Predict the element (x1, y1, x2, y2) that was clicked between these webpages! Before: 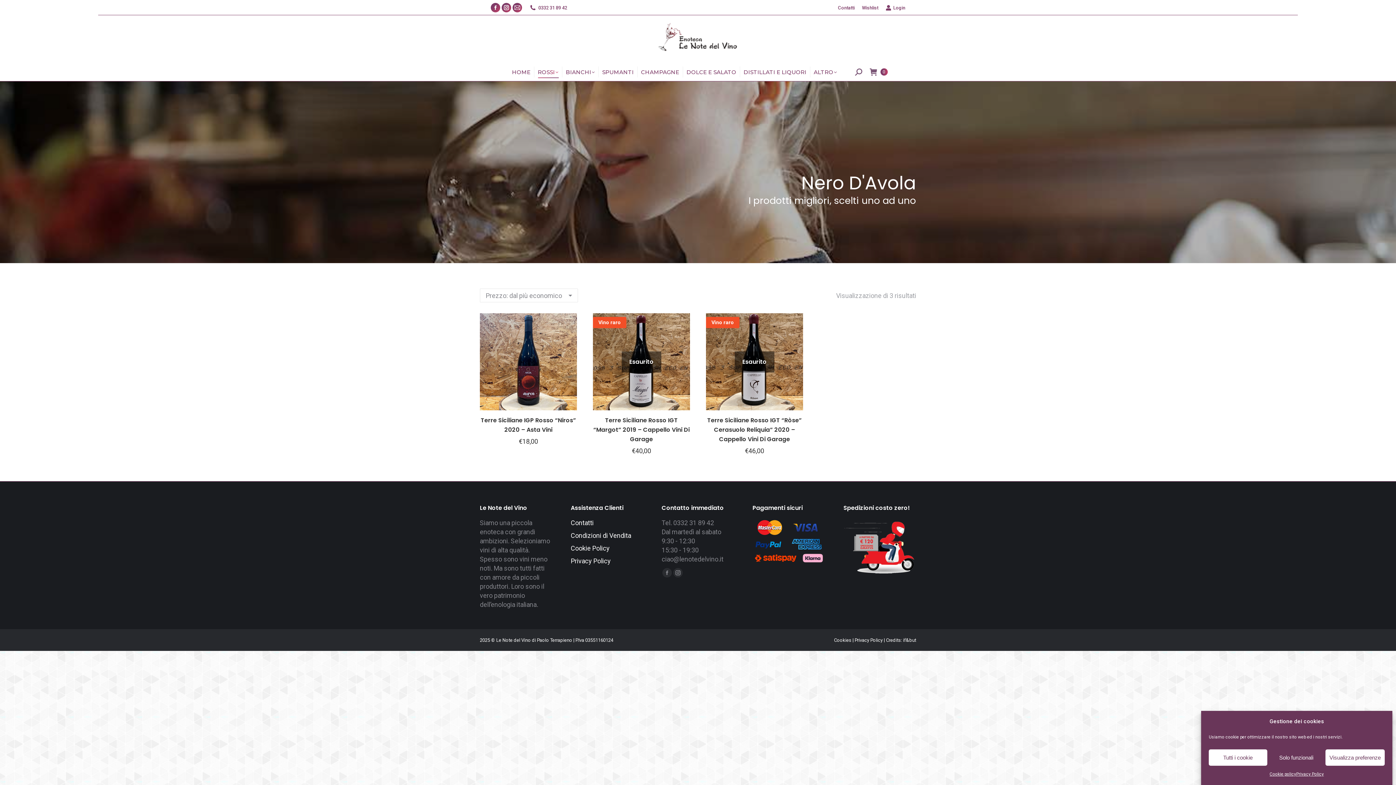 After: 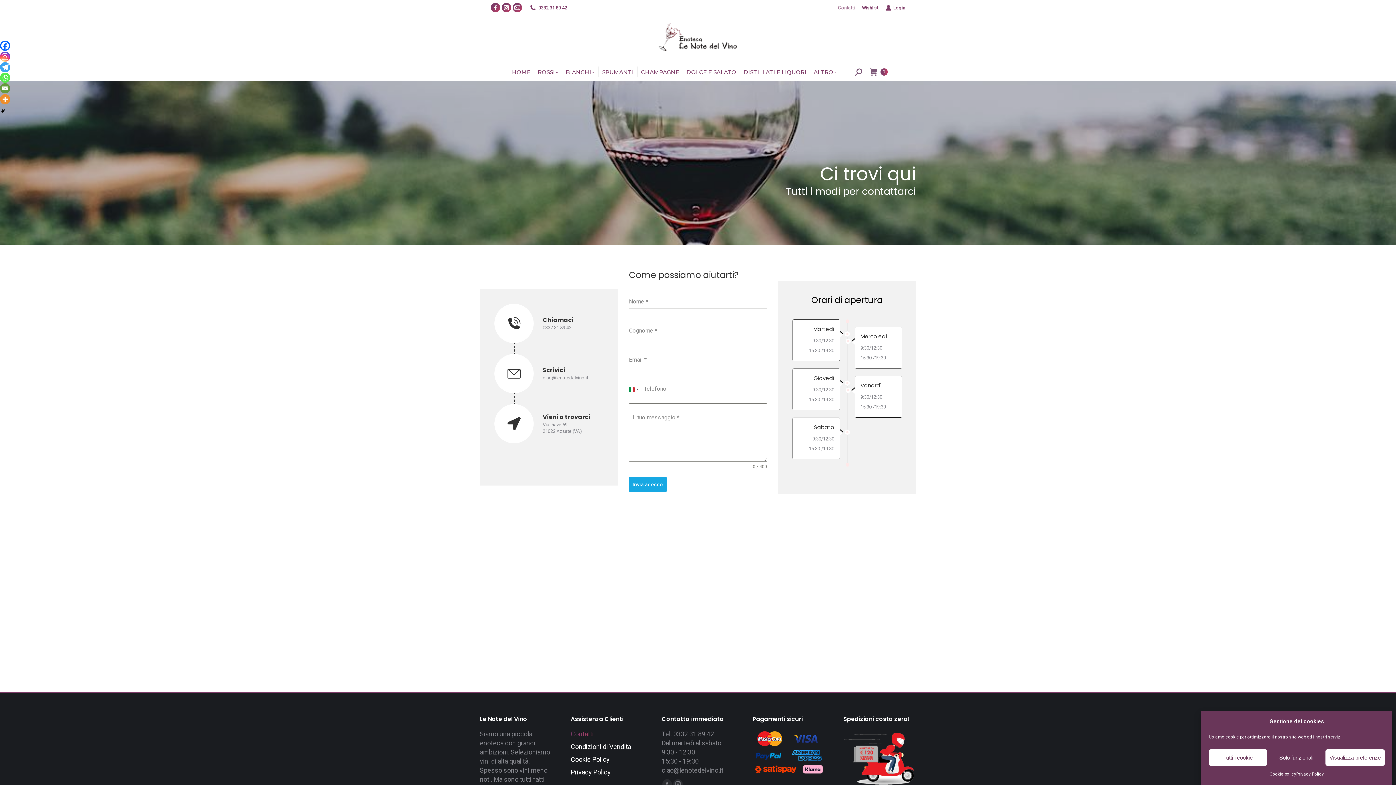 Action: label: Contatti bbox: (838, 4, 854, 11)